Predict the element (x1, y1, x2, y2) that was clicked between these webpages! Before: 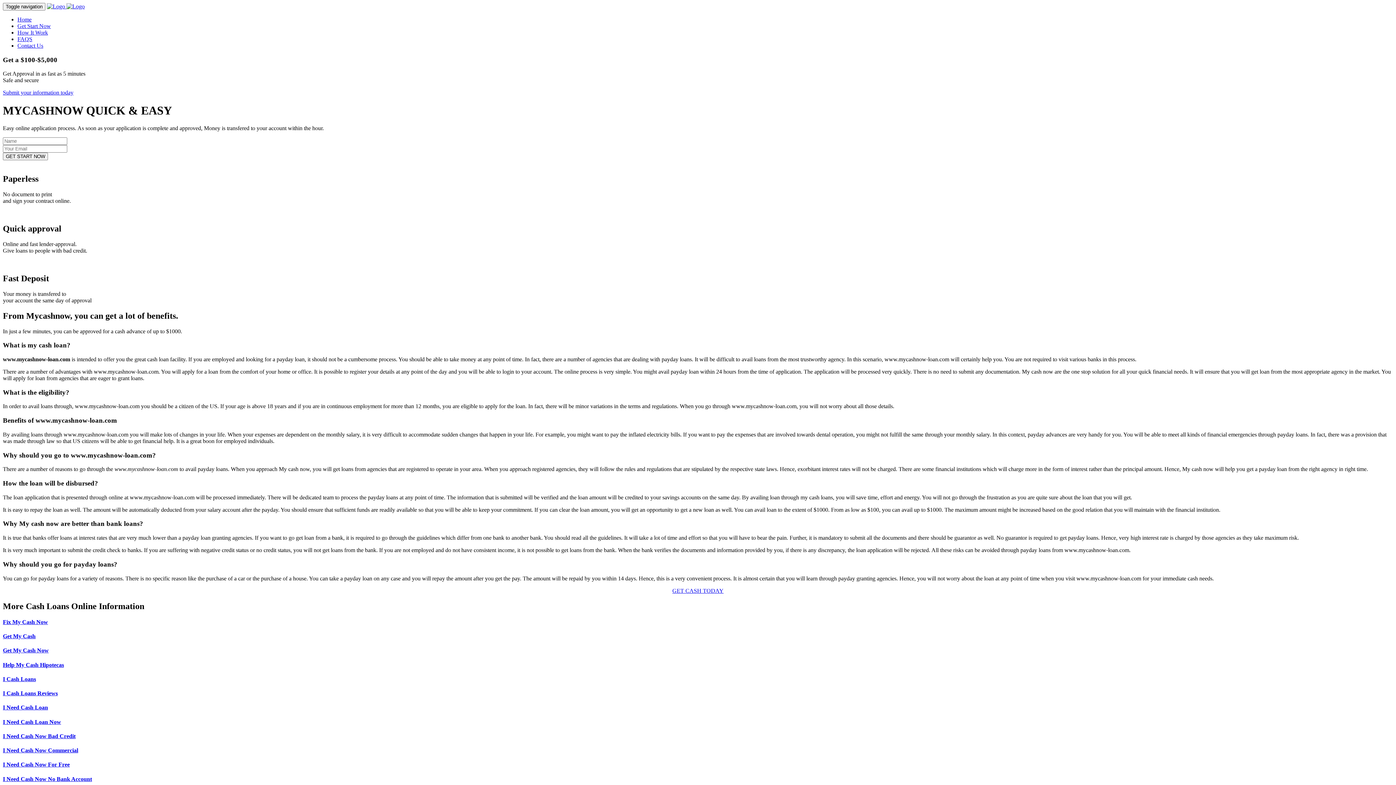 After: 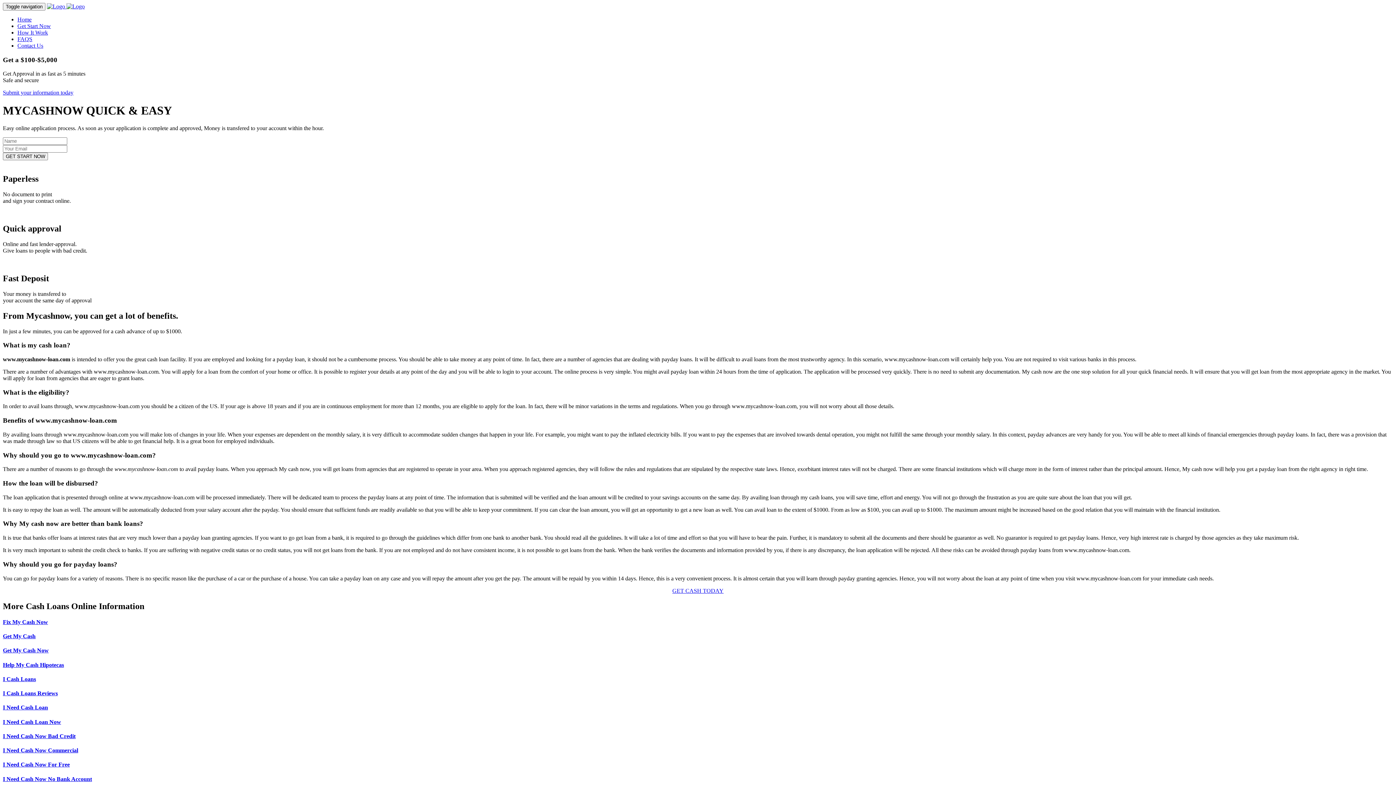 Action: bbox: (2, 647, 48, 653) label: Get My Cash Now